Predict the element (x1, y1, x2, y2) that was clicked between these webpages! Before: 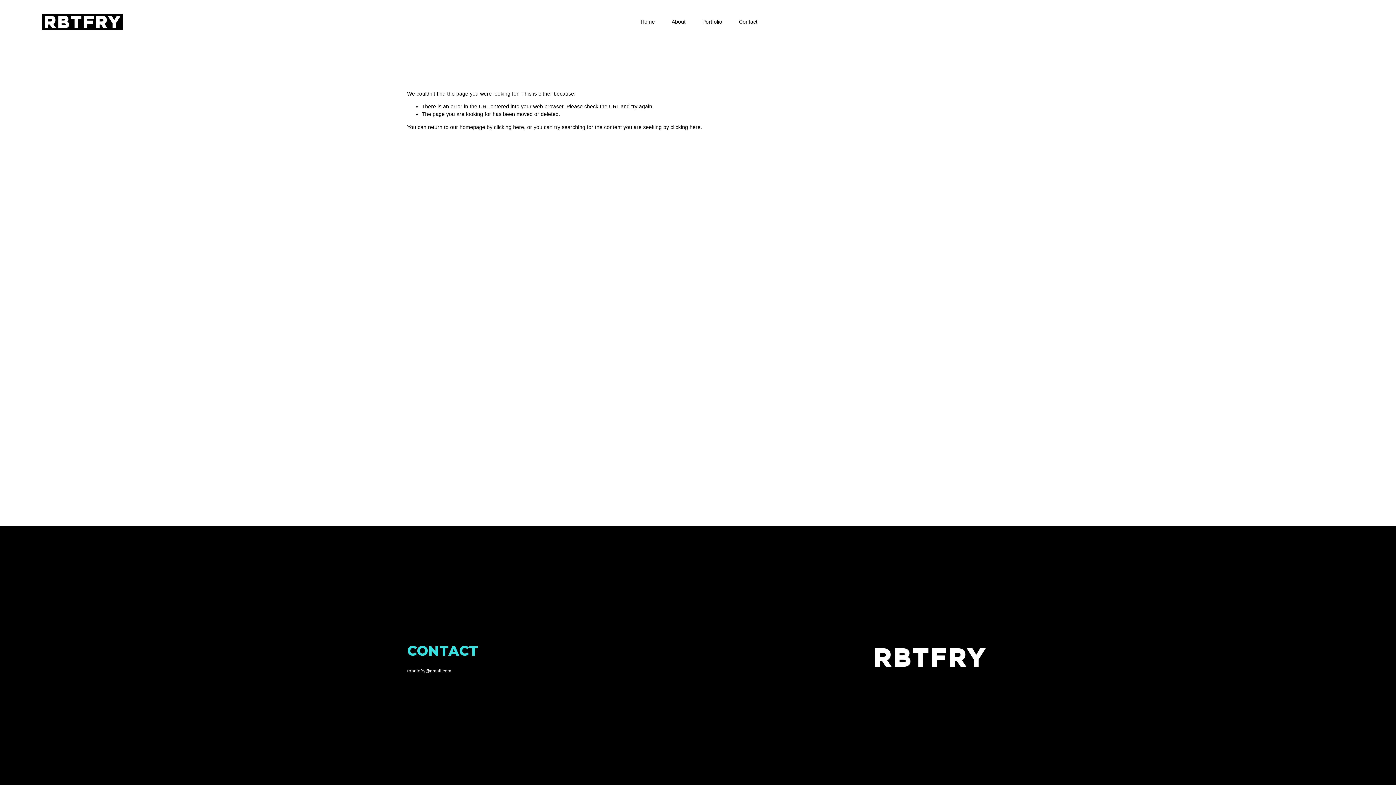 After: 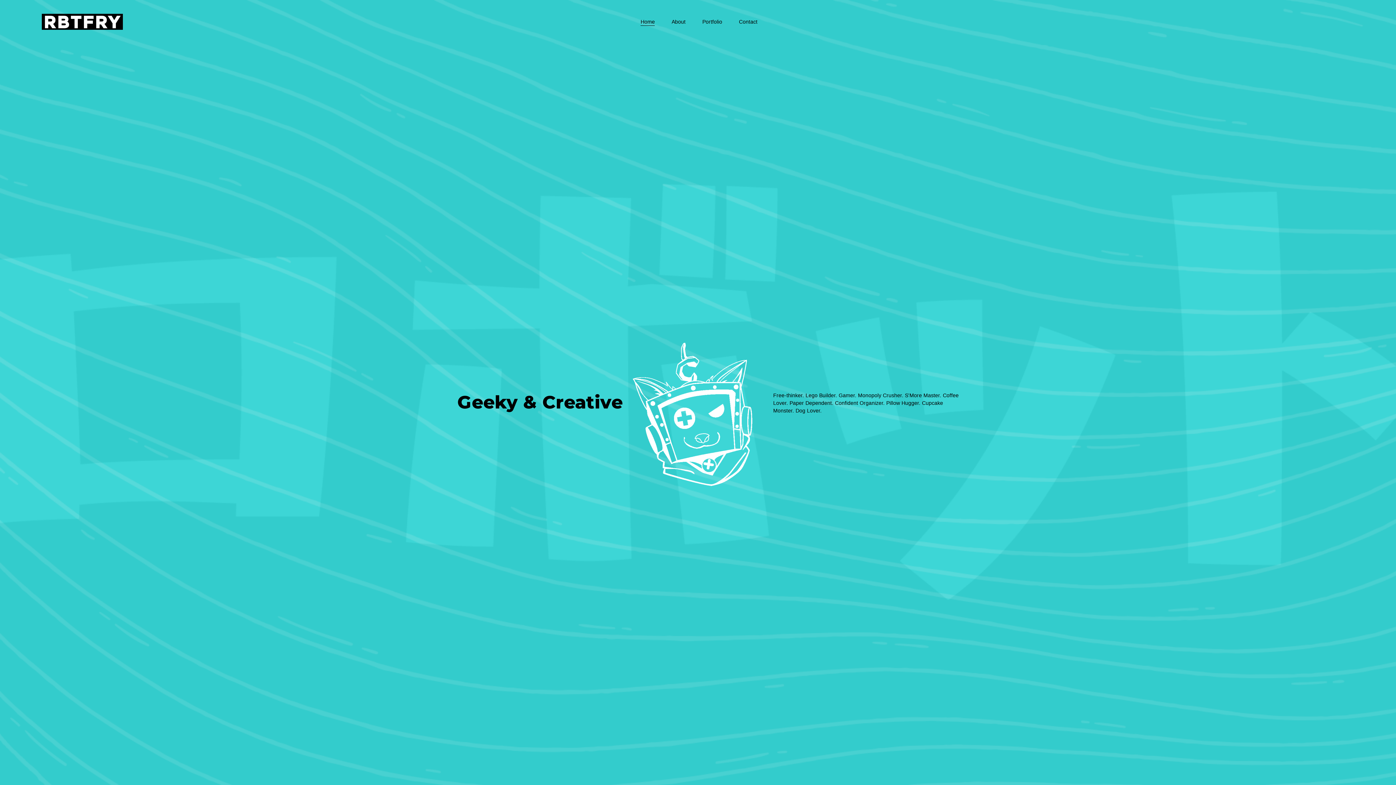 Action: bbox: (640, 17, 655, 26) label: Home